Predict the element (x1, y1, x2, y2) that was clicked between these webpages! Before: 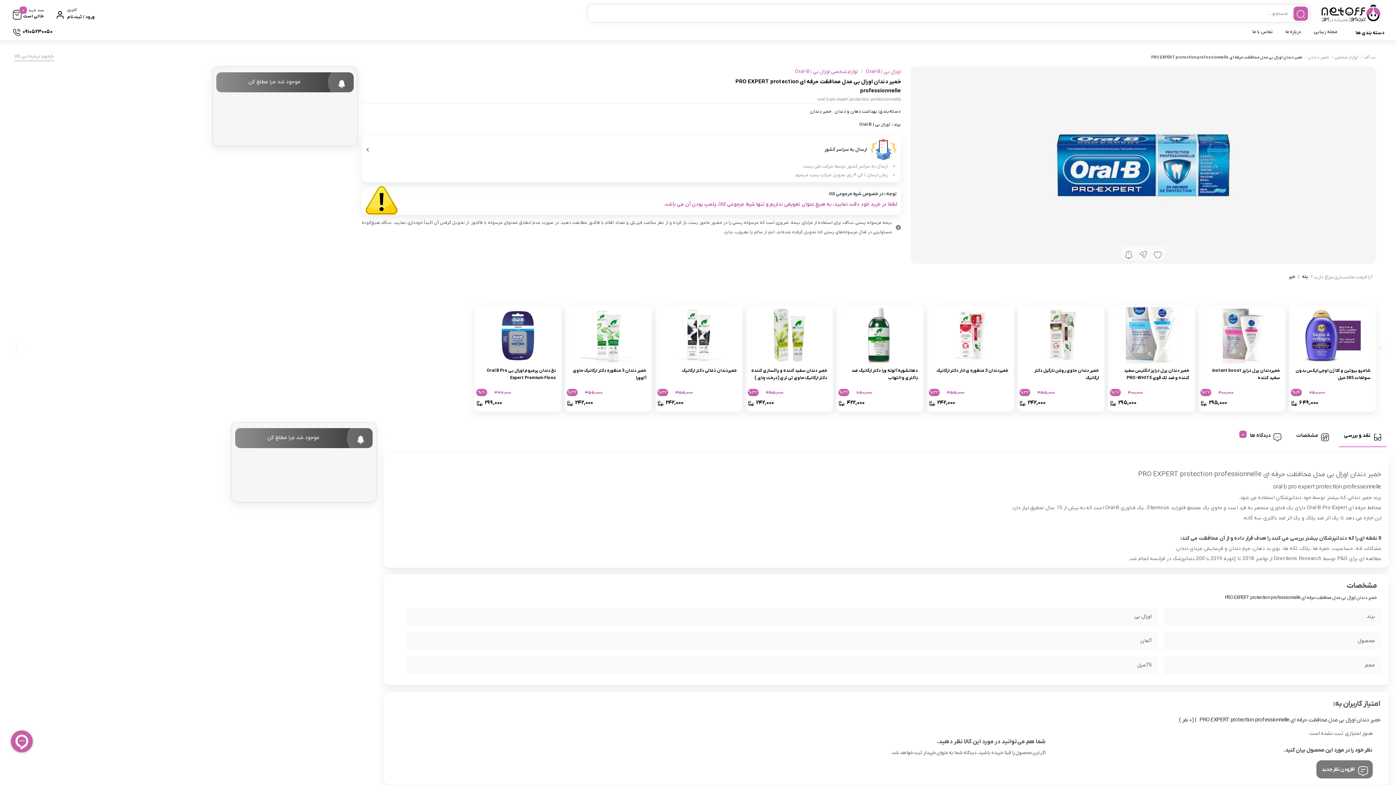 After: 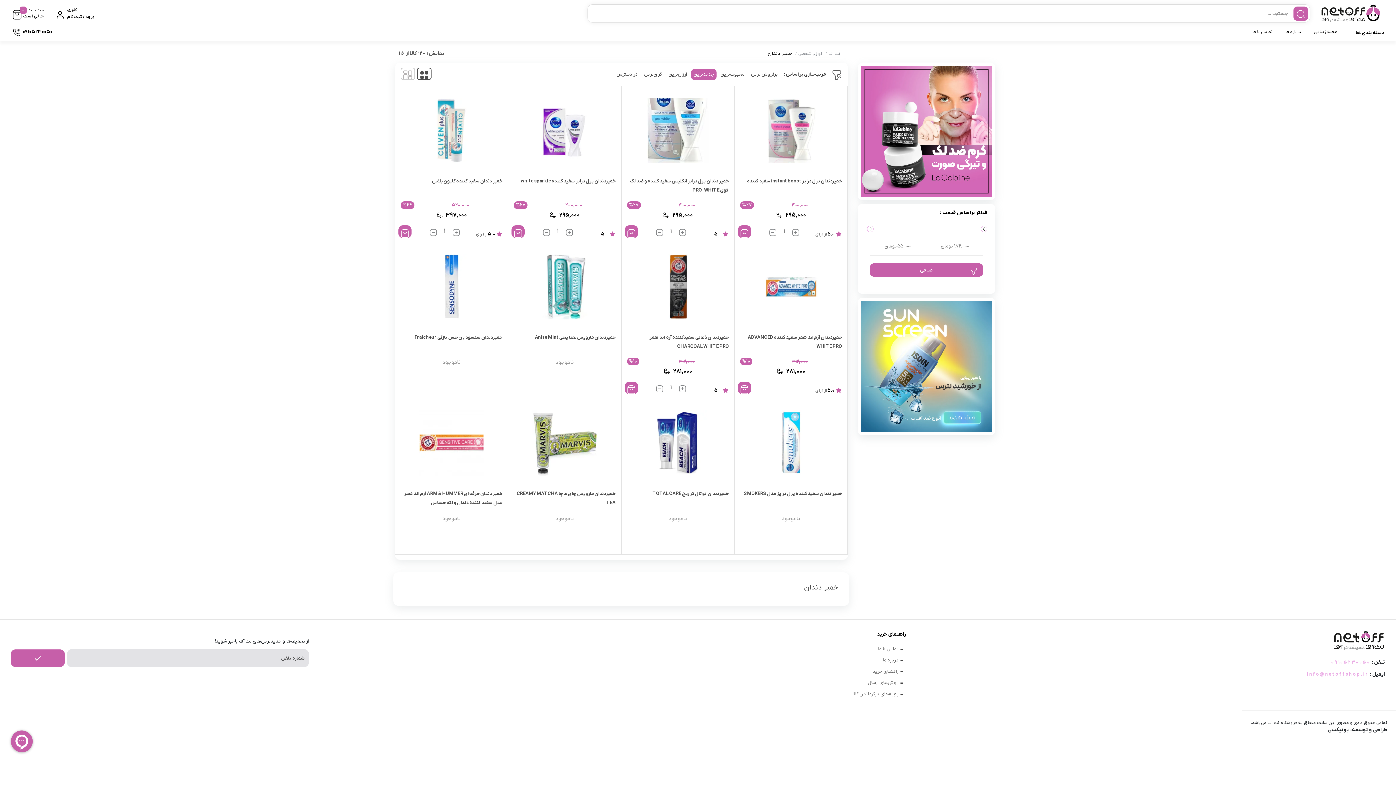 Action: label: خمیر دندان bbox: (810, 108, 831, 114)